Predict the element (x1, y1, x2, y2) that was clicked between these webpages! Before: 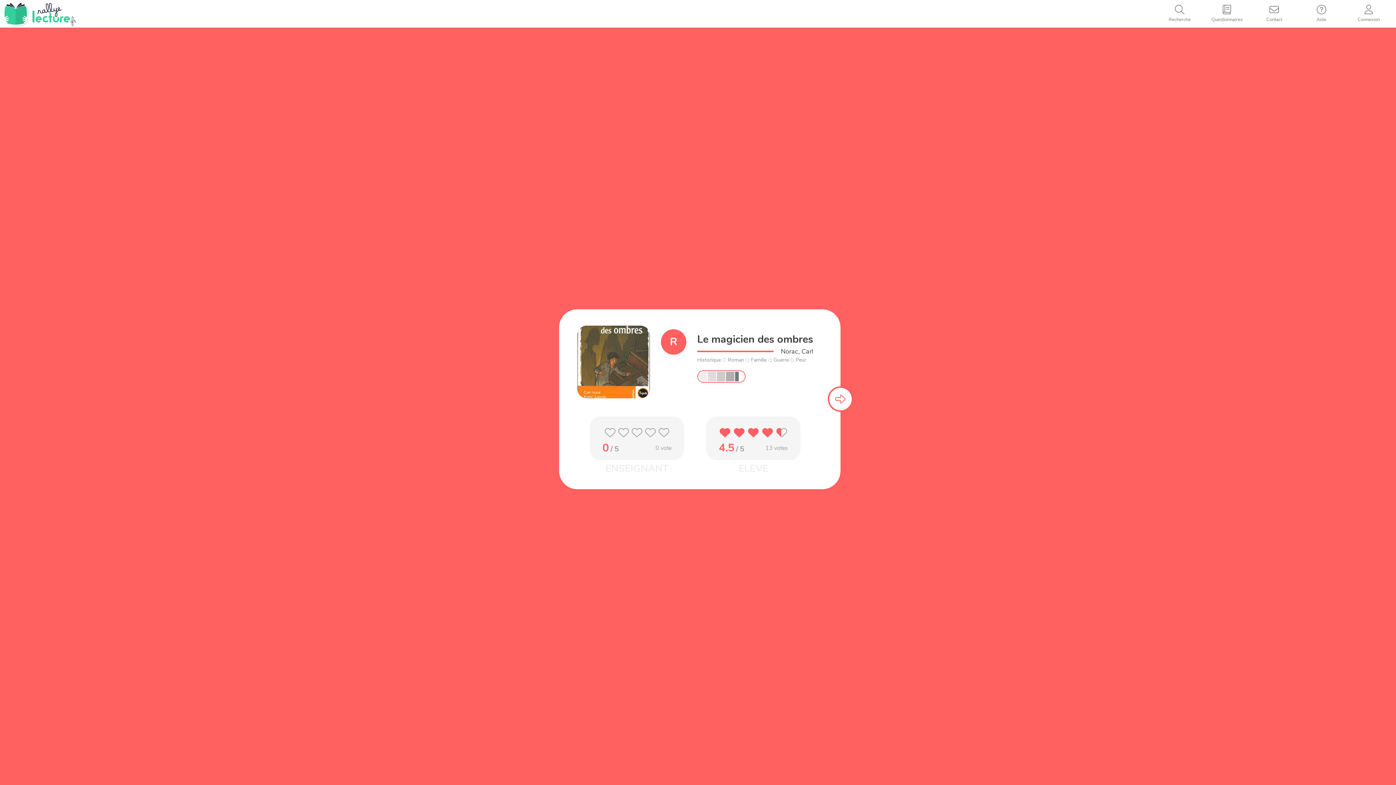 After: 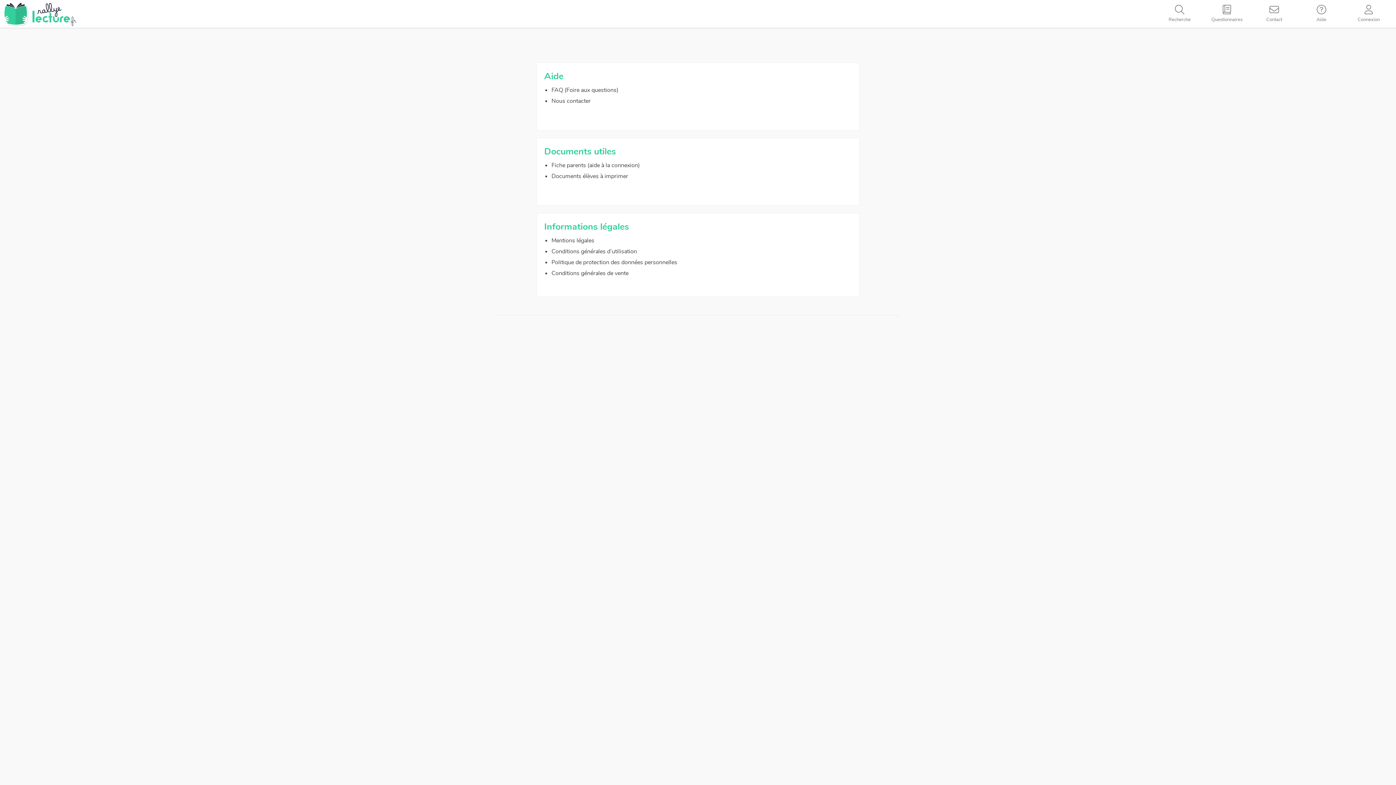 Action: bbox: (1298, 0, 1345, 27) label: Aide